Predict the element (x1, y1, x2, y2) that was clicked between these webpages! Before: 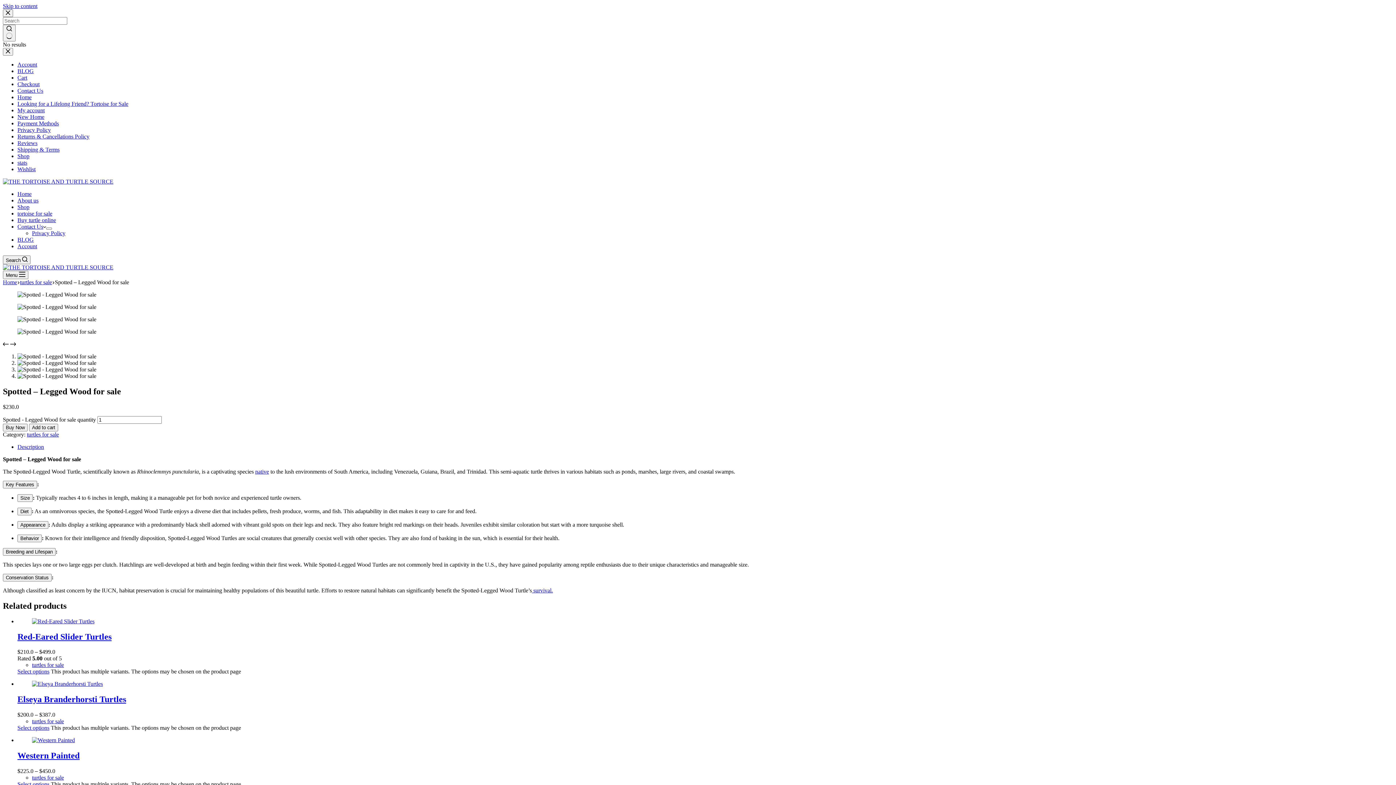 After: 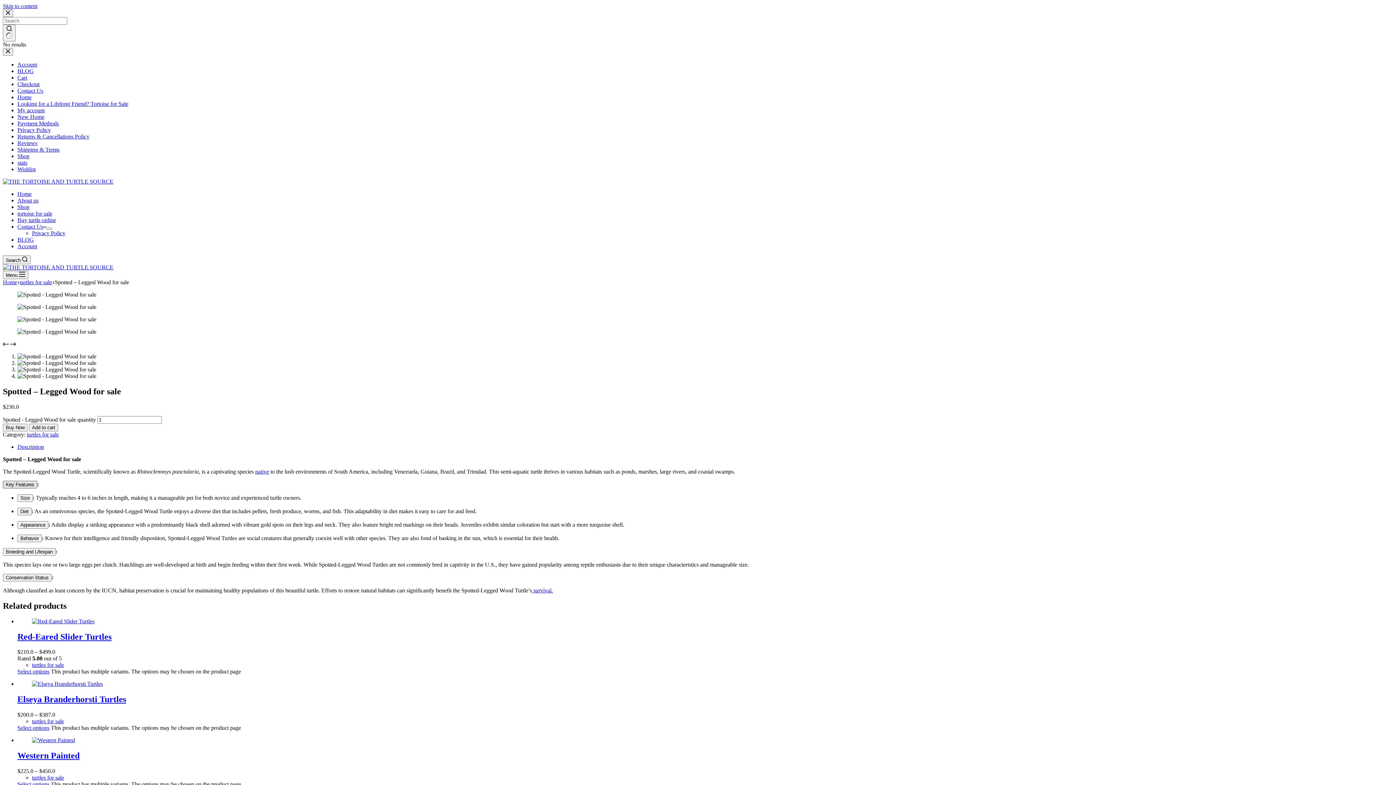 Action: bbox: (2, 481, 37, 488) label: Key Features